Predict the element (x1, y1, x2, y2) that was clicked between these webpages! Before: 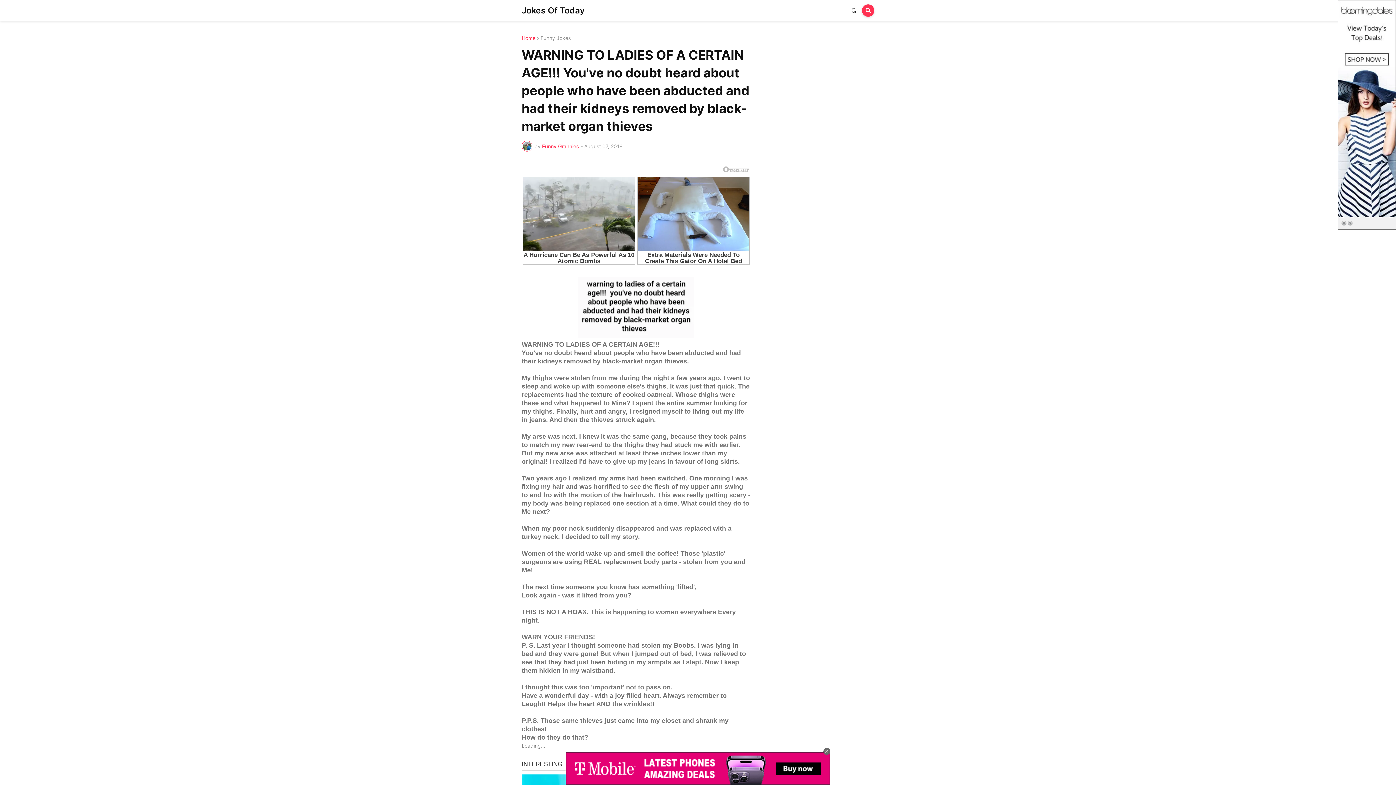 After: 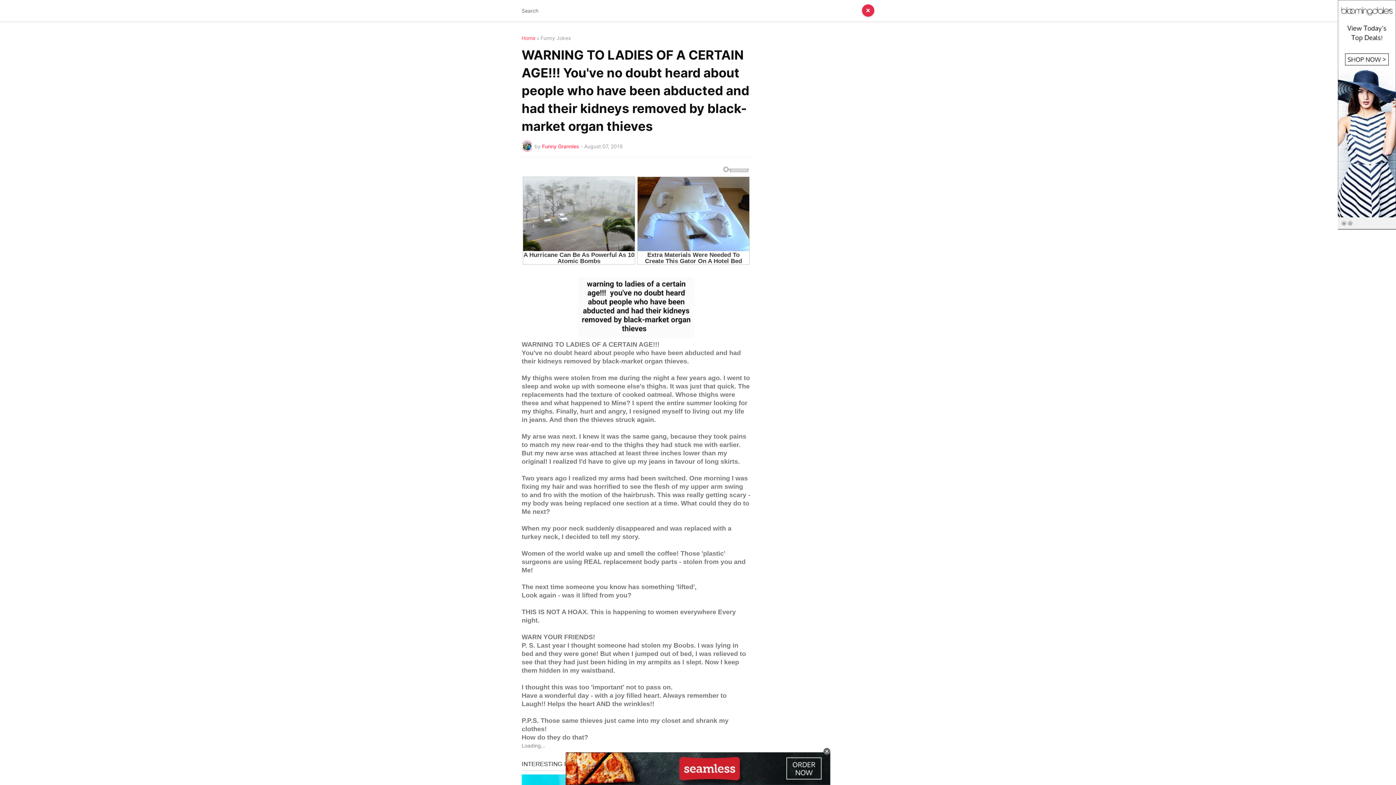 Action: bbox: (862, 4, 874, 16)